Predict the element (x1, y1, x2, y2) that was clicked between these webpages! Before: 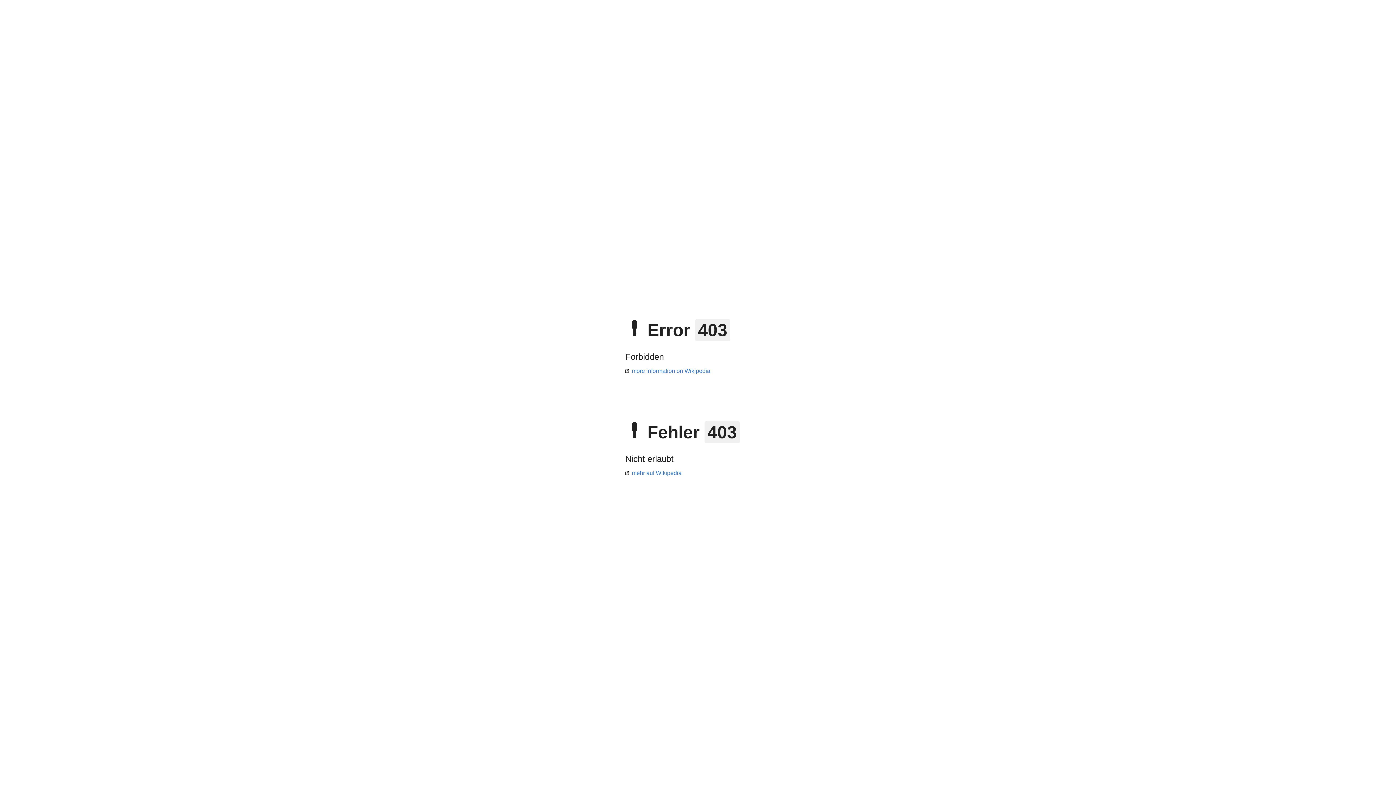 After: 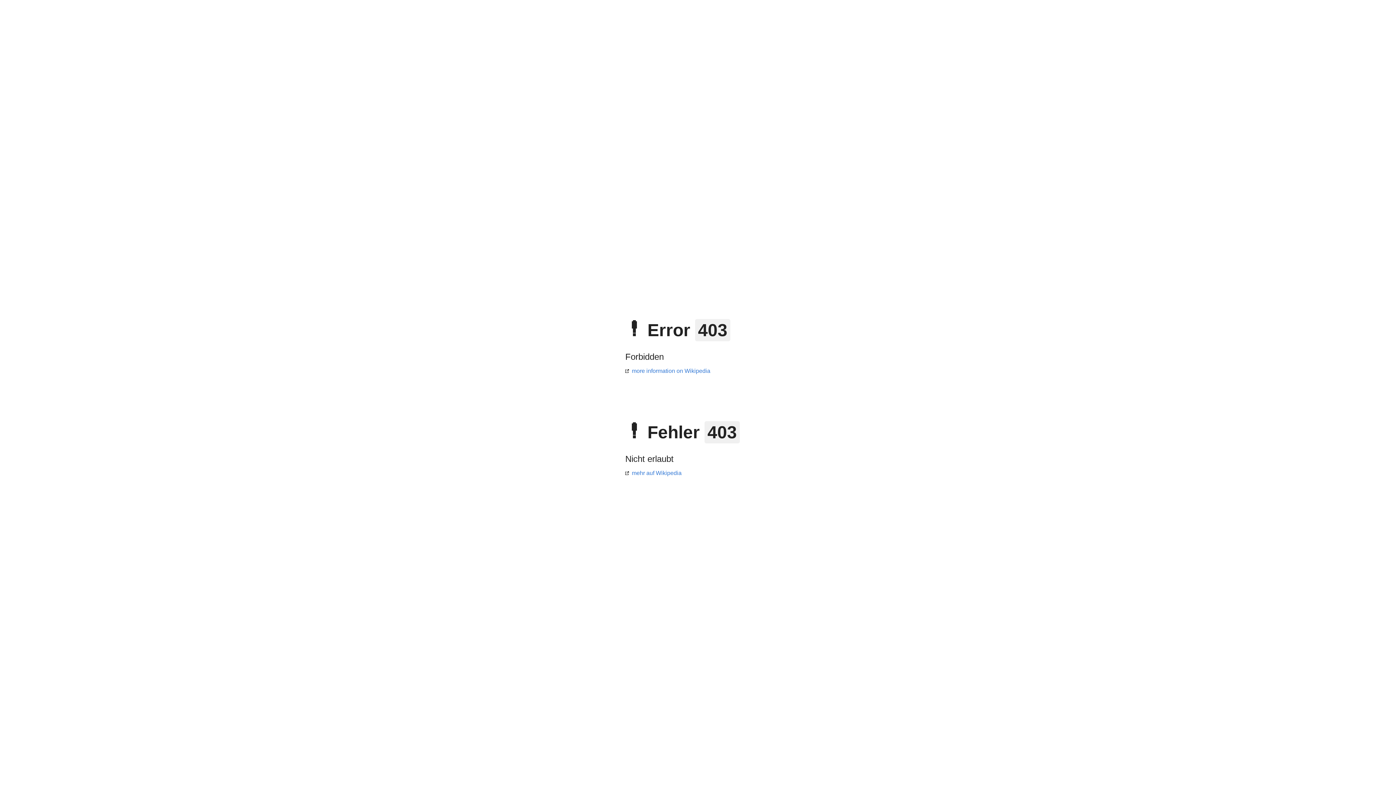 Action: label: more information on Wikipedia bbox: (625, 368, 710, 374)